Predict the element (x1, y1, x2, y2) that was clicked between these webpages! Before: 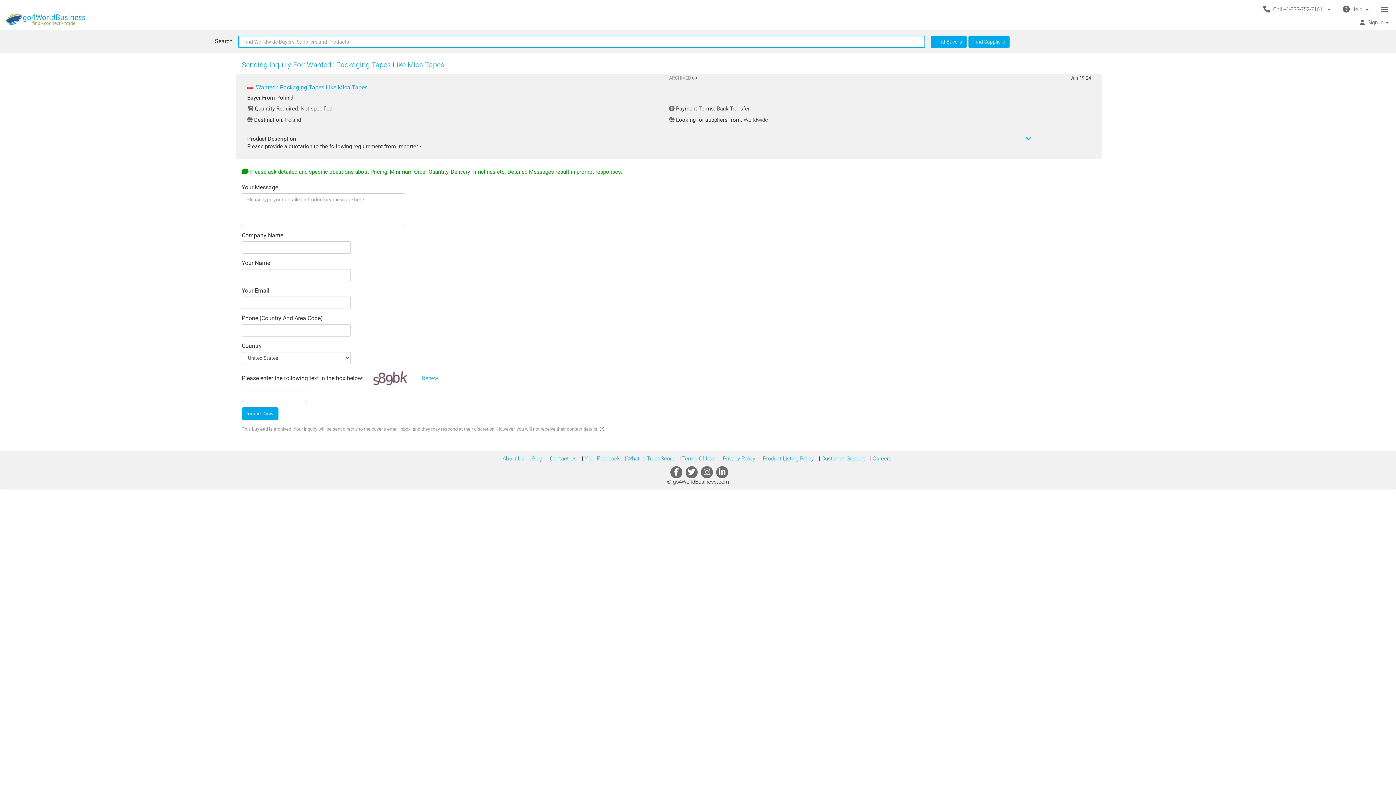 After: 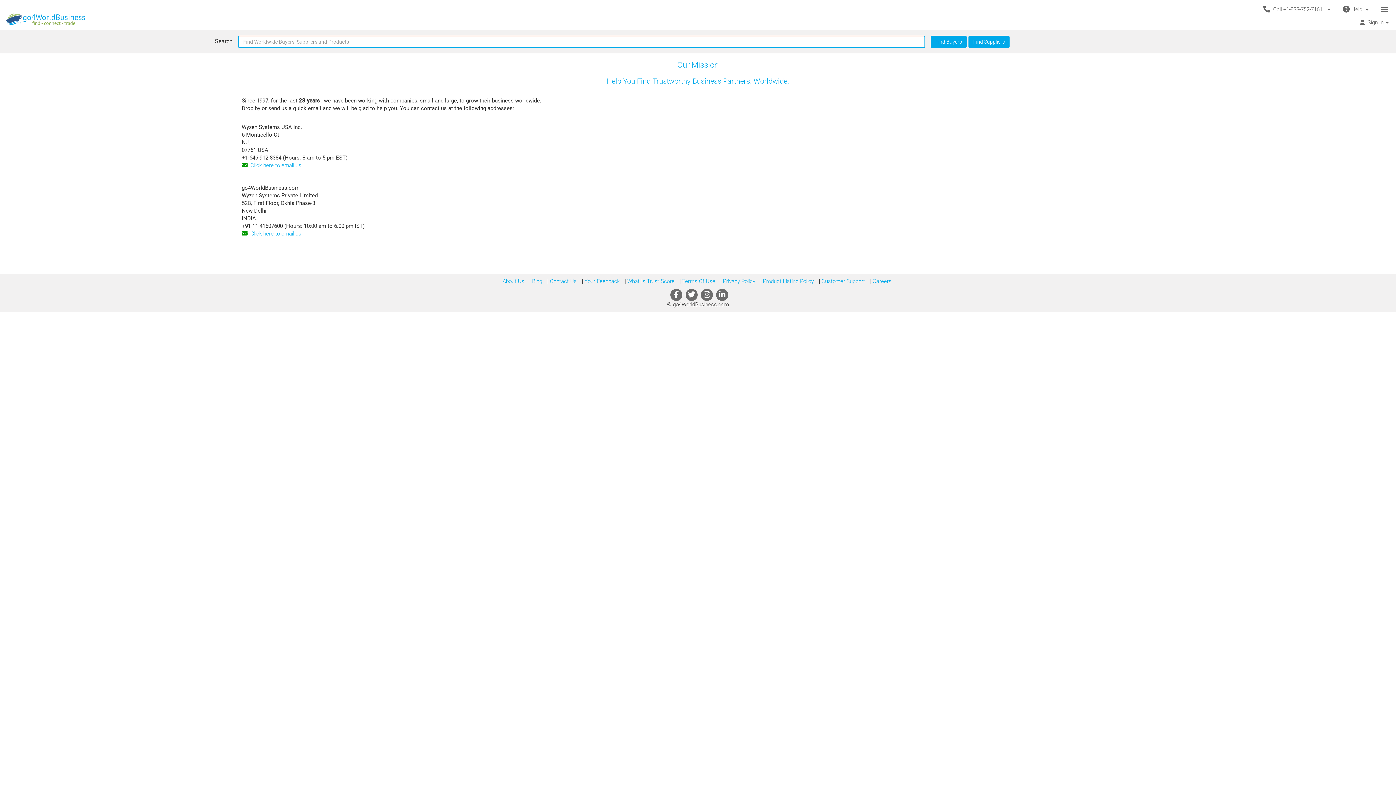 Action: bbox: (502, 455, 524, 462) label: About Us